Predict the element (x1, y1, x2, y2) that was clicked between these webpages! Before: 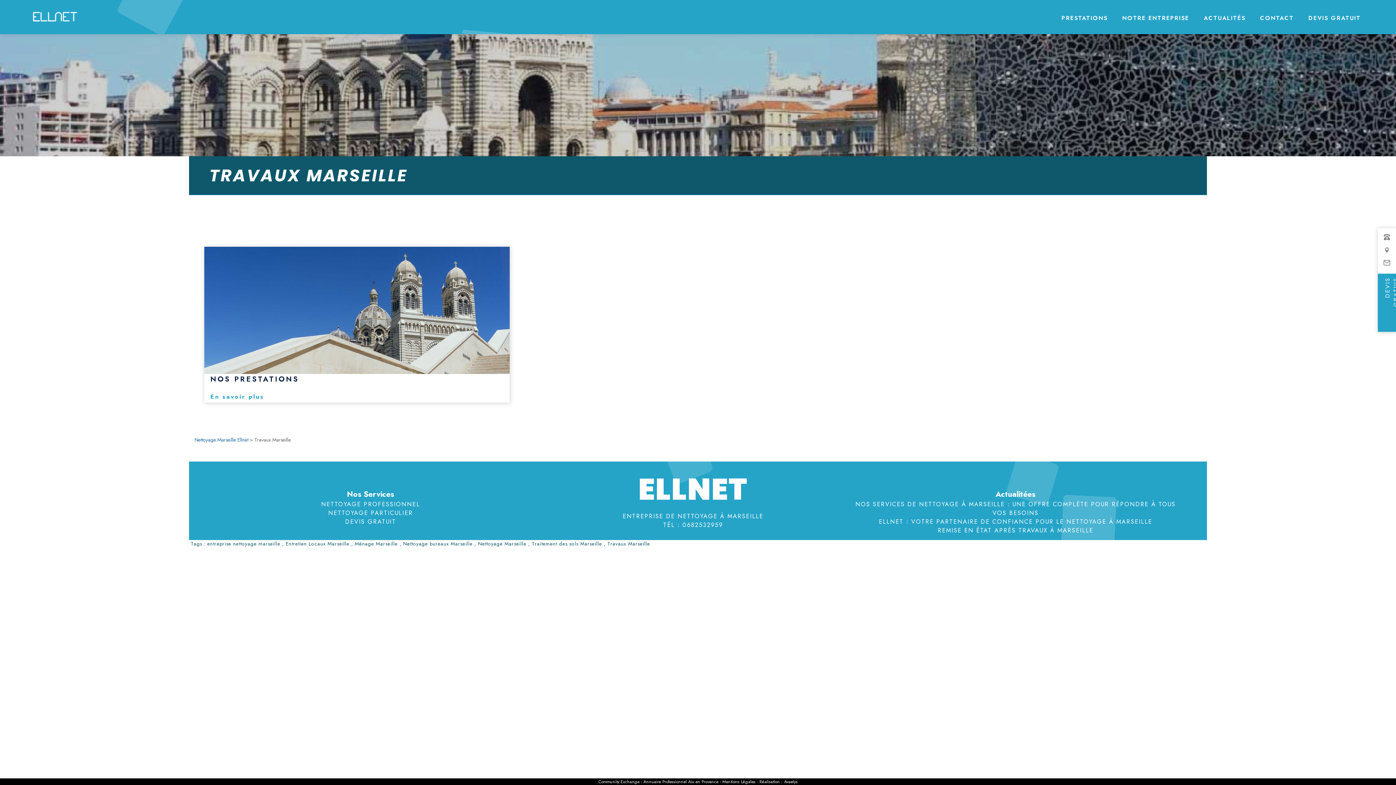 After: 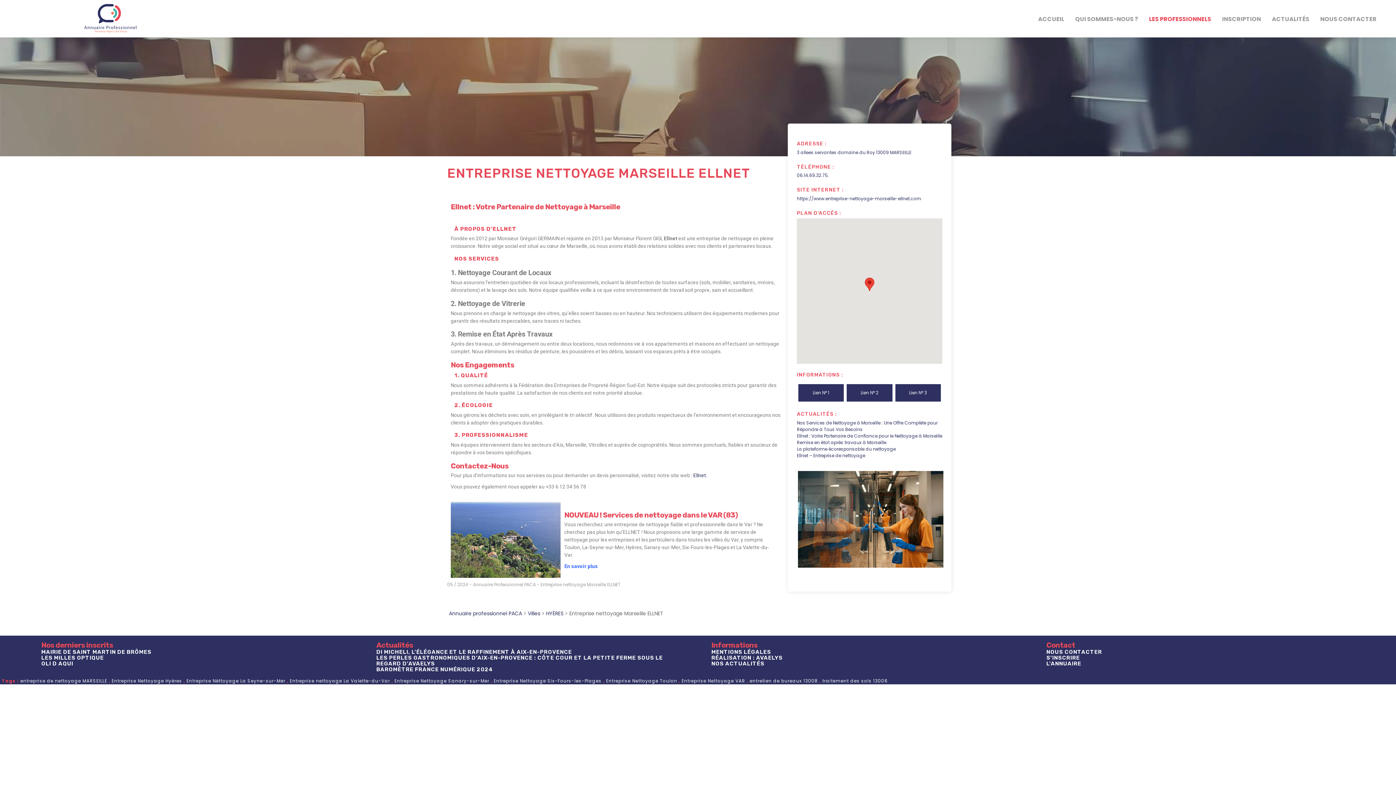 Action: bbox: (643, 778, 718, 785) label: Annuaire Professionnel Aix en Provence